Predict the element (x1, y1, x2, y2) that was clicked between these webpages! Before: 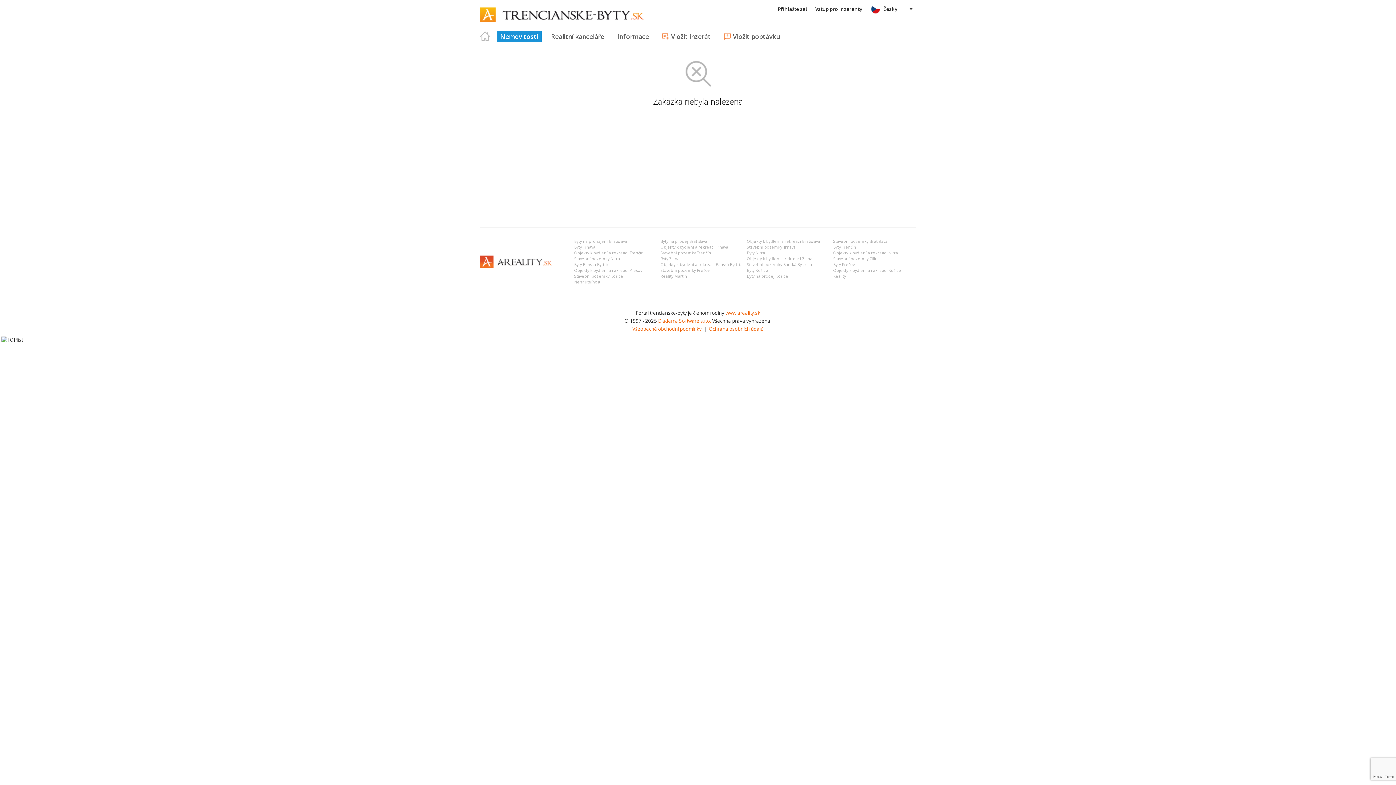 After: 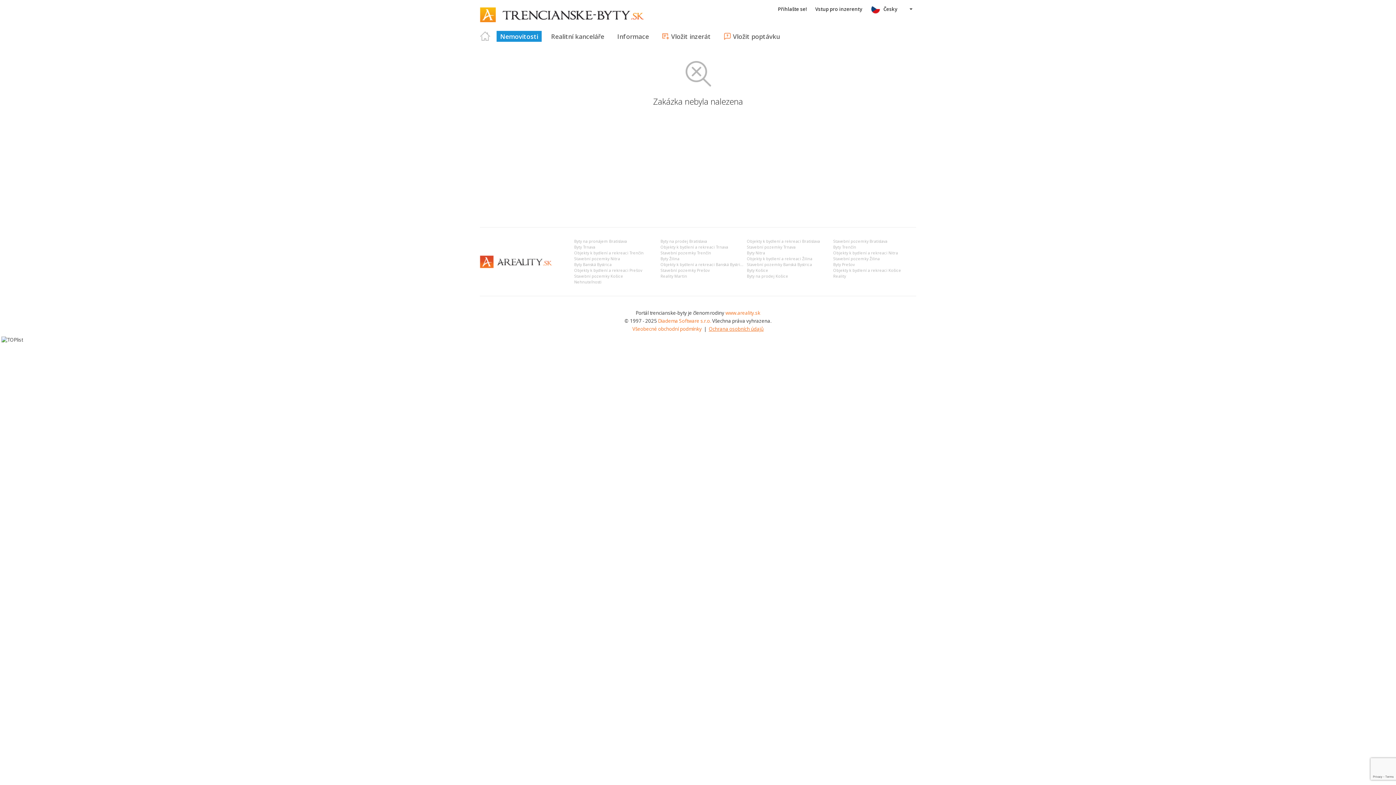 Action: label: Ochrana osobních údajů bbox: (708, 325, 763, 332)